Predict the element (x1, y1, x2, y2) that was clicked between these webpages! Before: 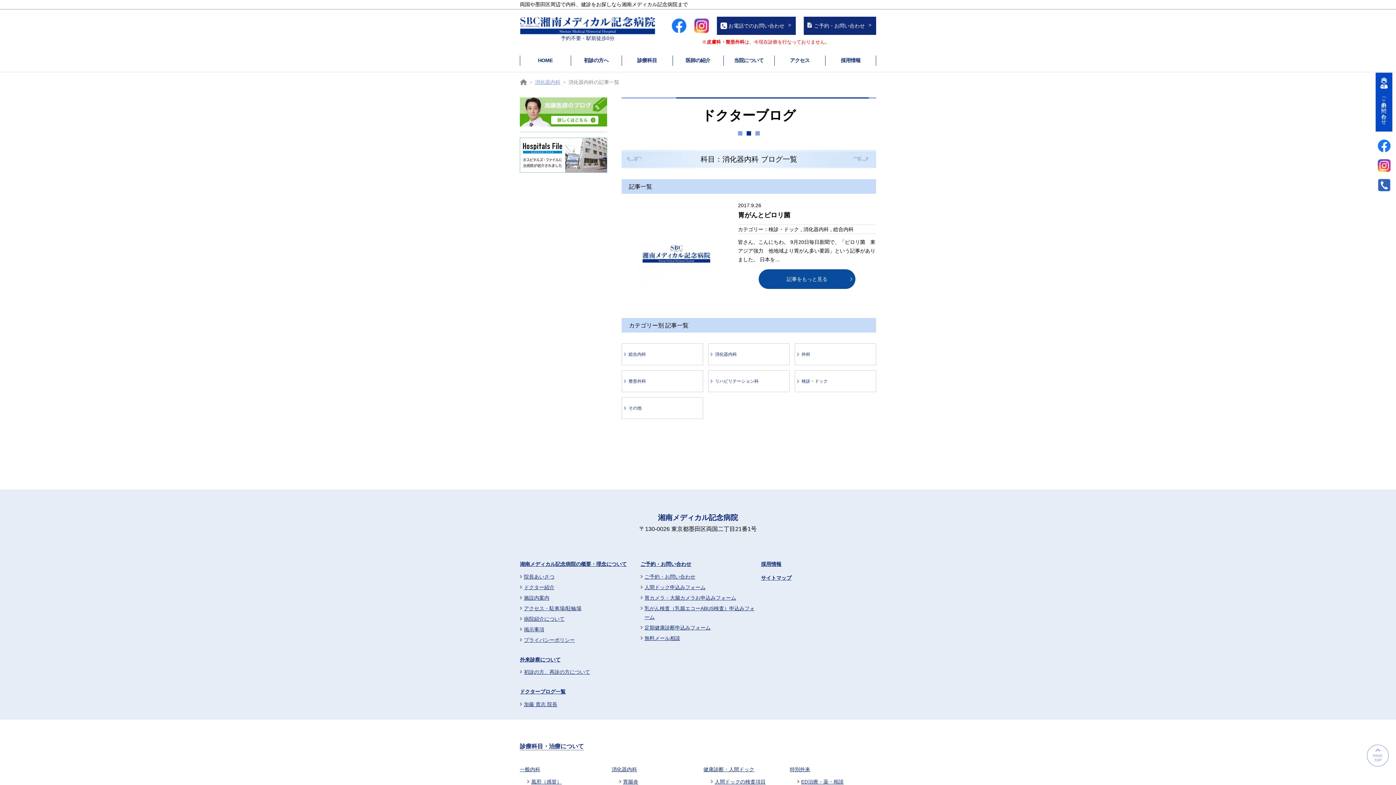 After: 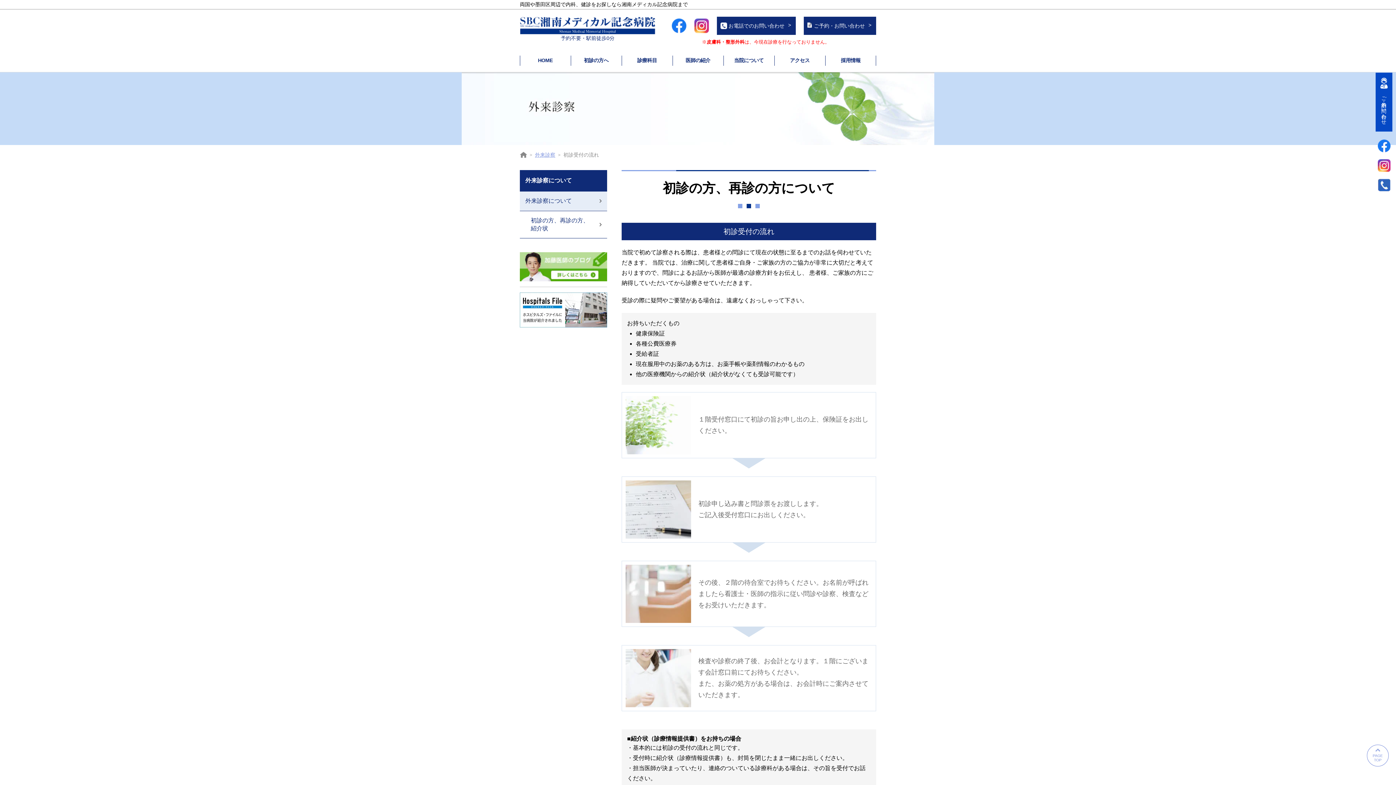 Action: label: 初診の方へ bbox: (570, 49, 621, 72)